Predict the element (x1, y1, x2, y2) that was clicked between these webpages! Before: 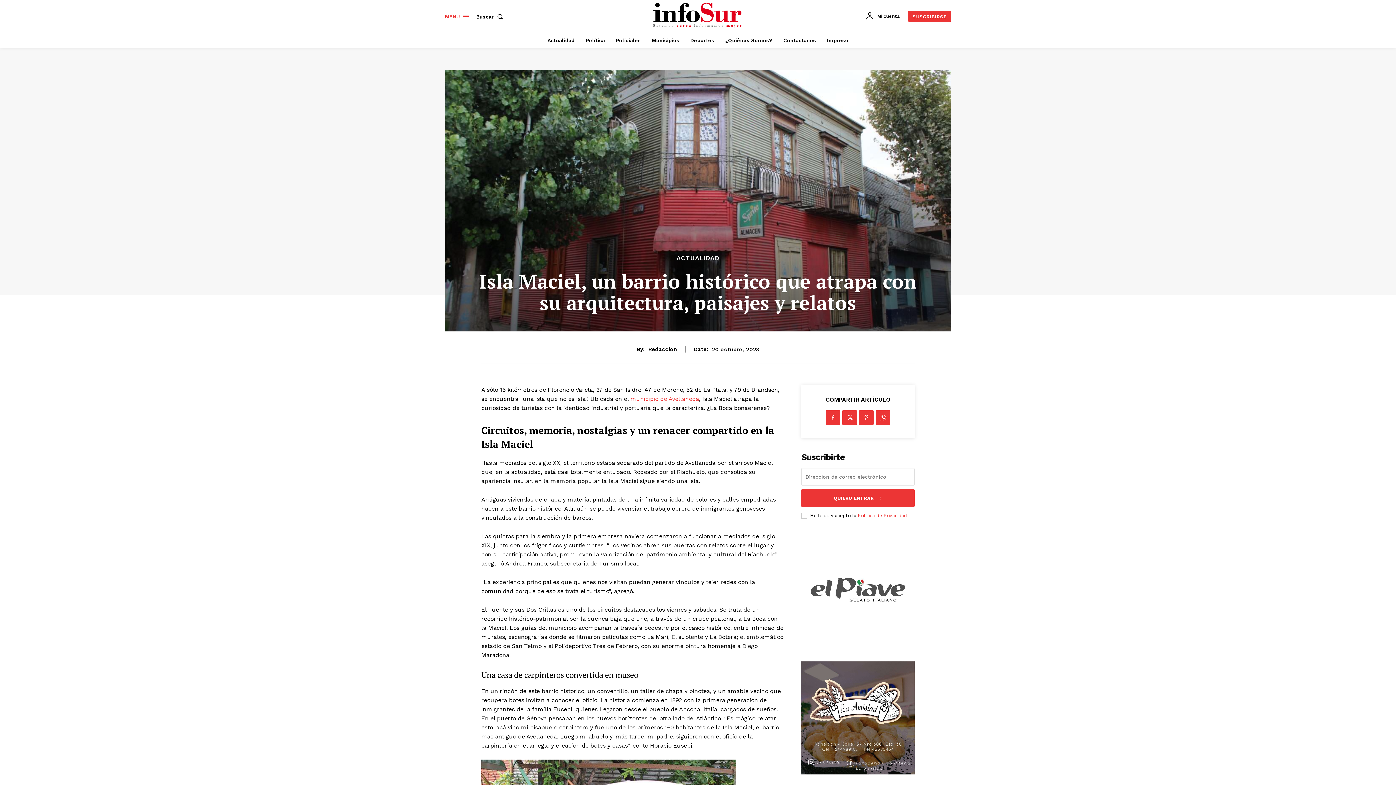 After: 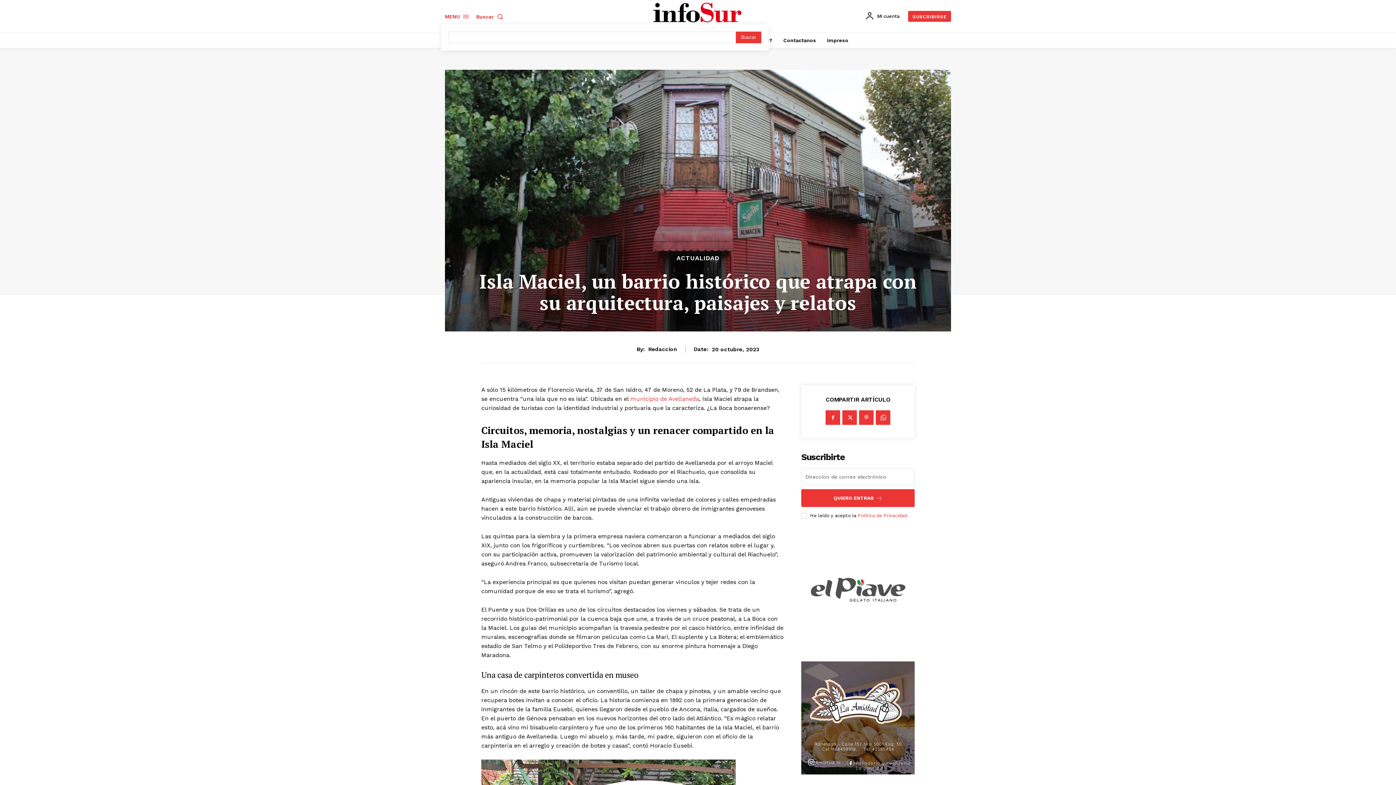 Action: label: Search bbox: (476, 8, 506, 24)